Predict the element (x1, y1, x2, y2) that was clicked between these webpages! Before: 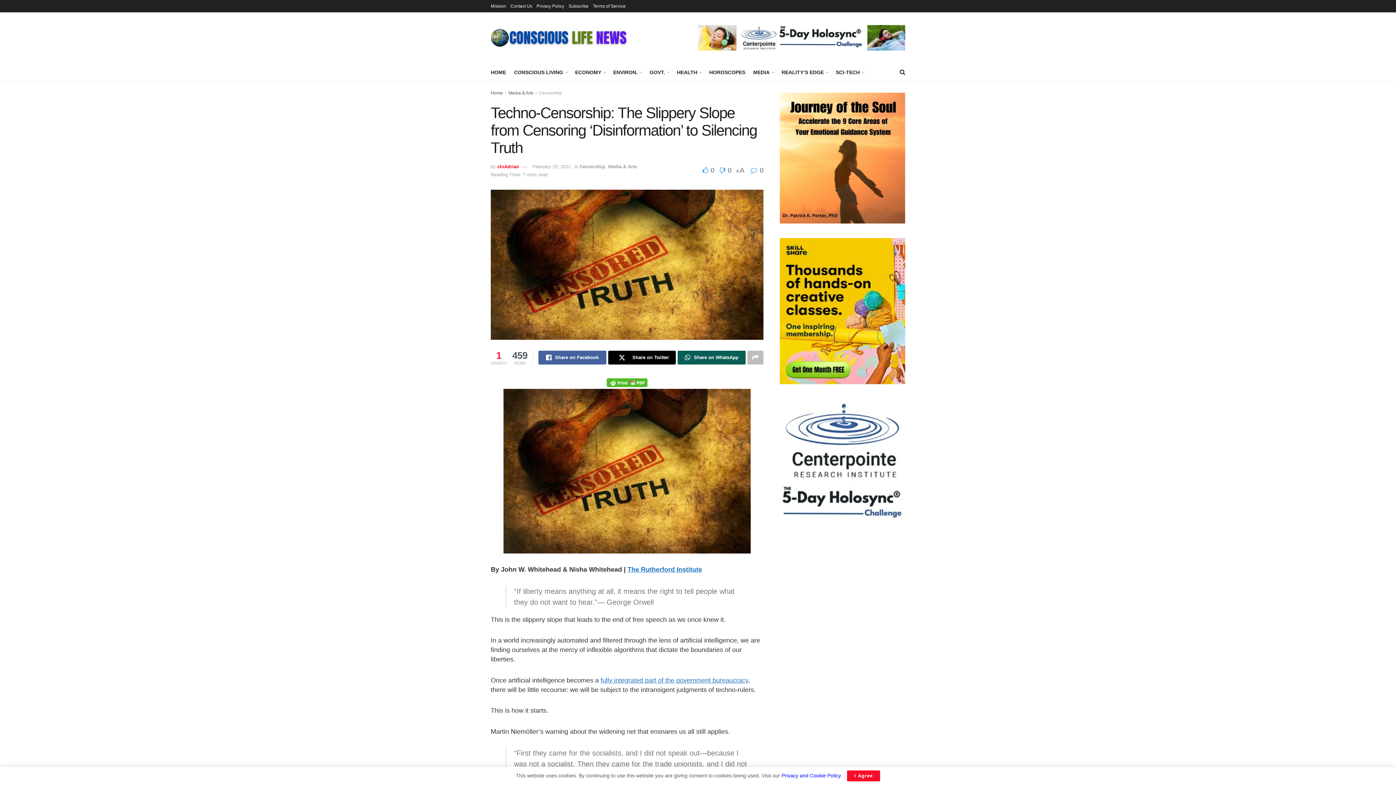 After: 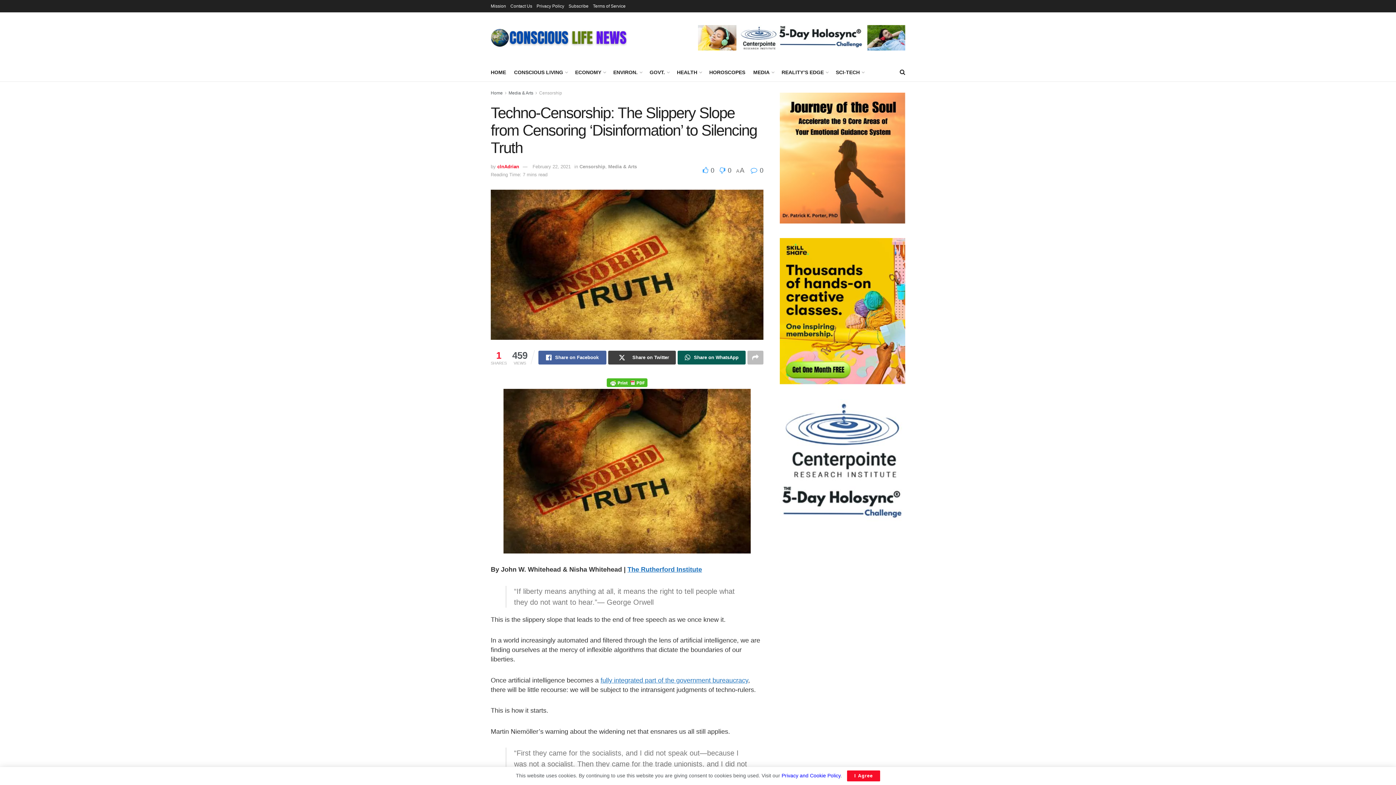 Action: label: Share on Twitter bbox: (608, 351, 676, 364)